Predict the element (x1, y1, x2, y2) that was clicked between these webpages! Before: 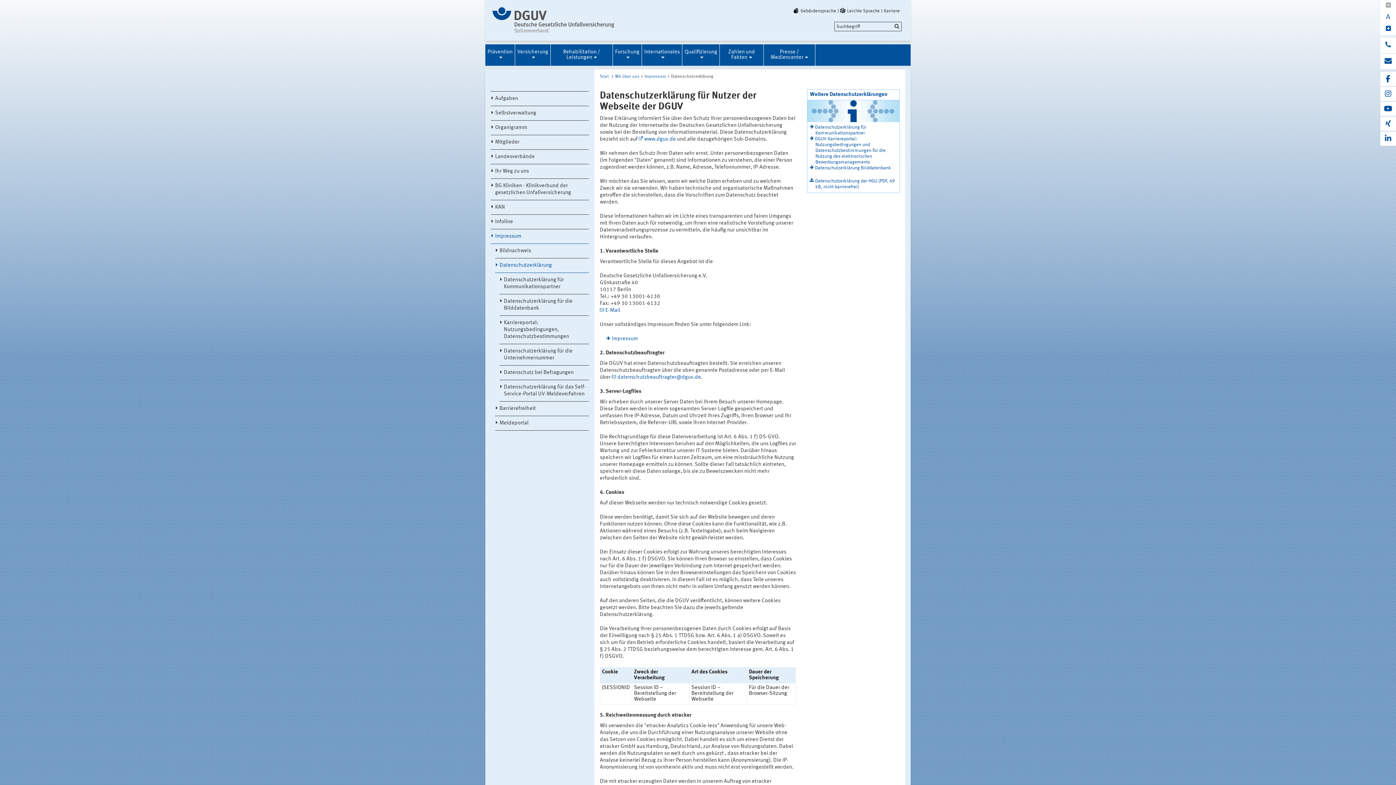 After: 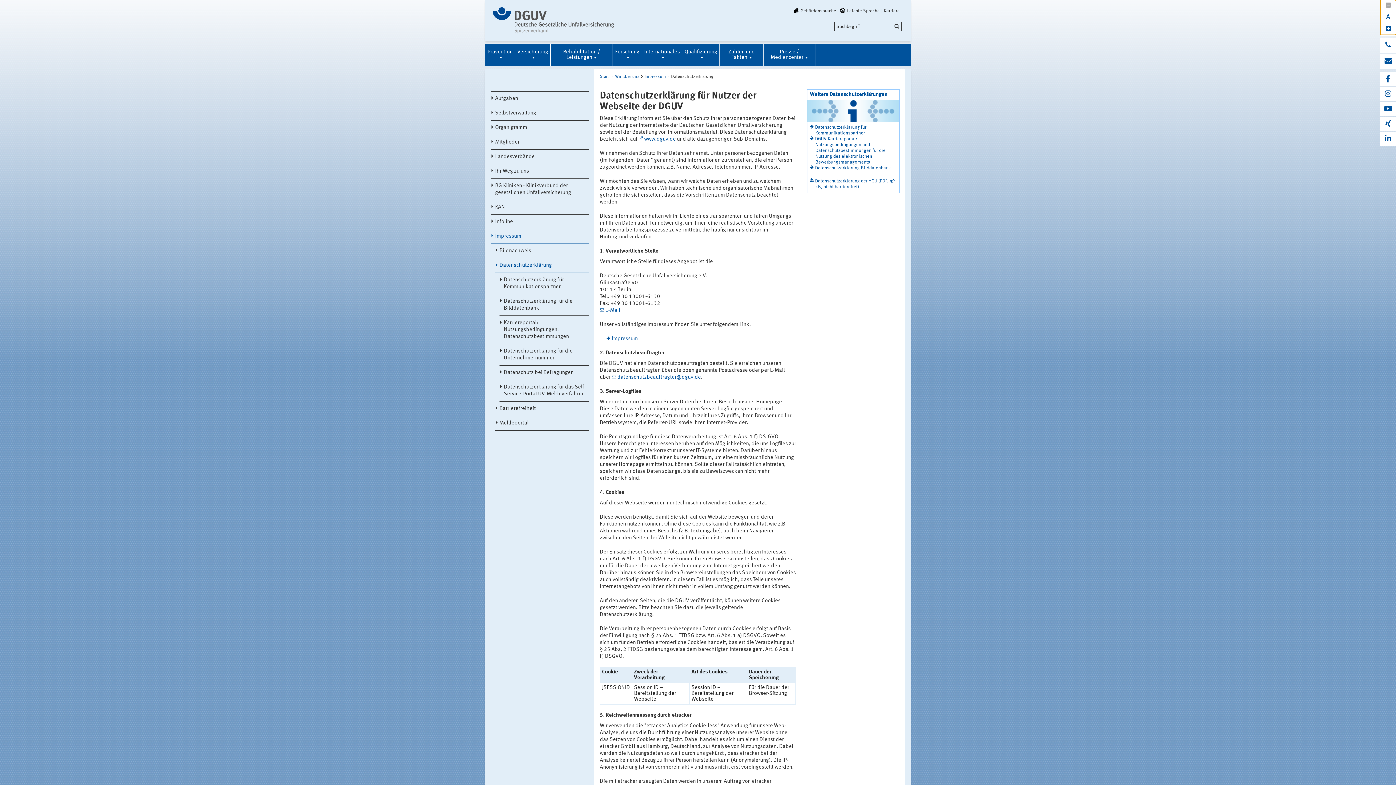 Action: label: A bbox: (1380, 11, 1396, 23)